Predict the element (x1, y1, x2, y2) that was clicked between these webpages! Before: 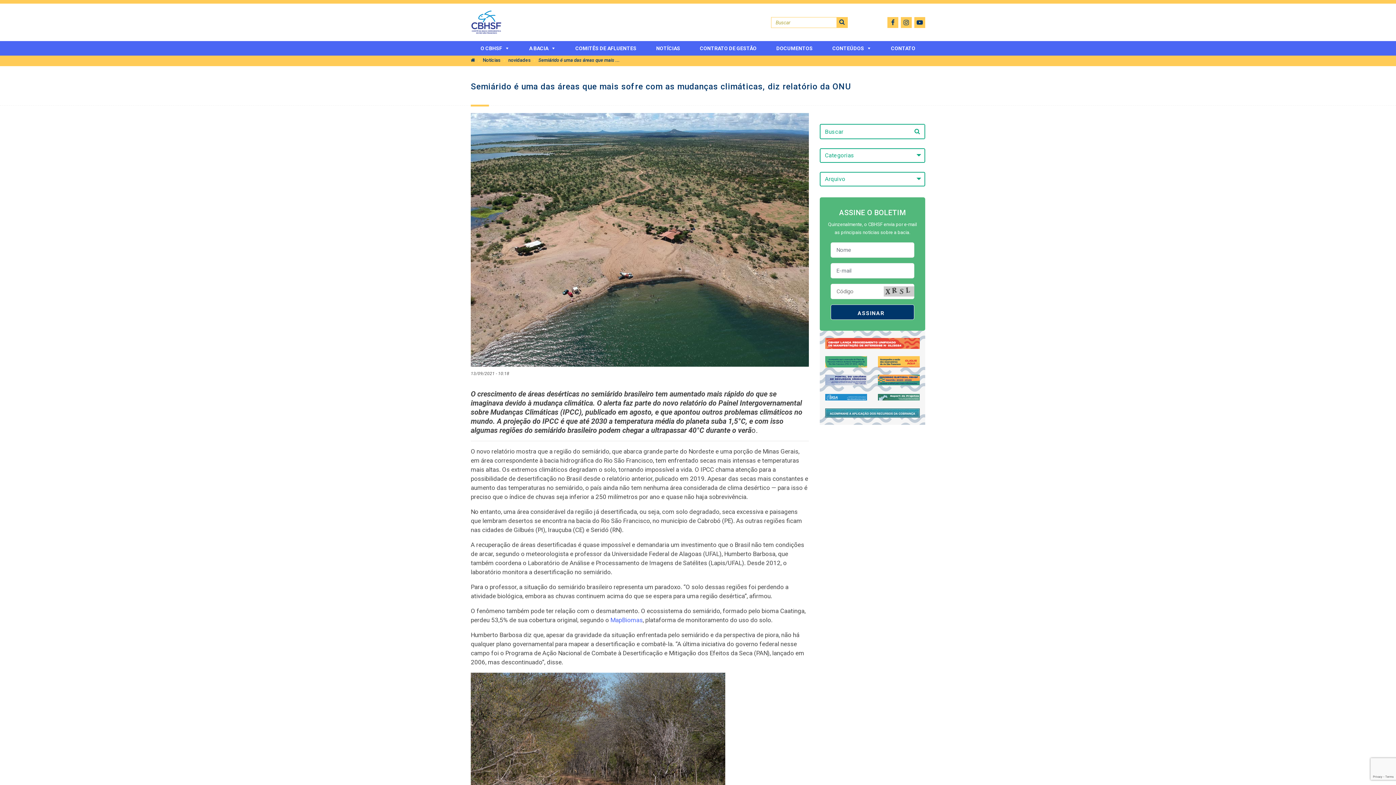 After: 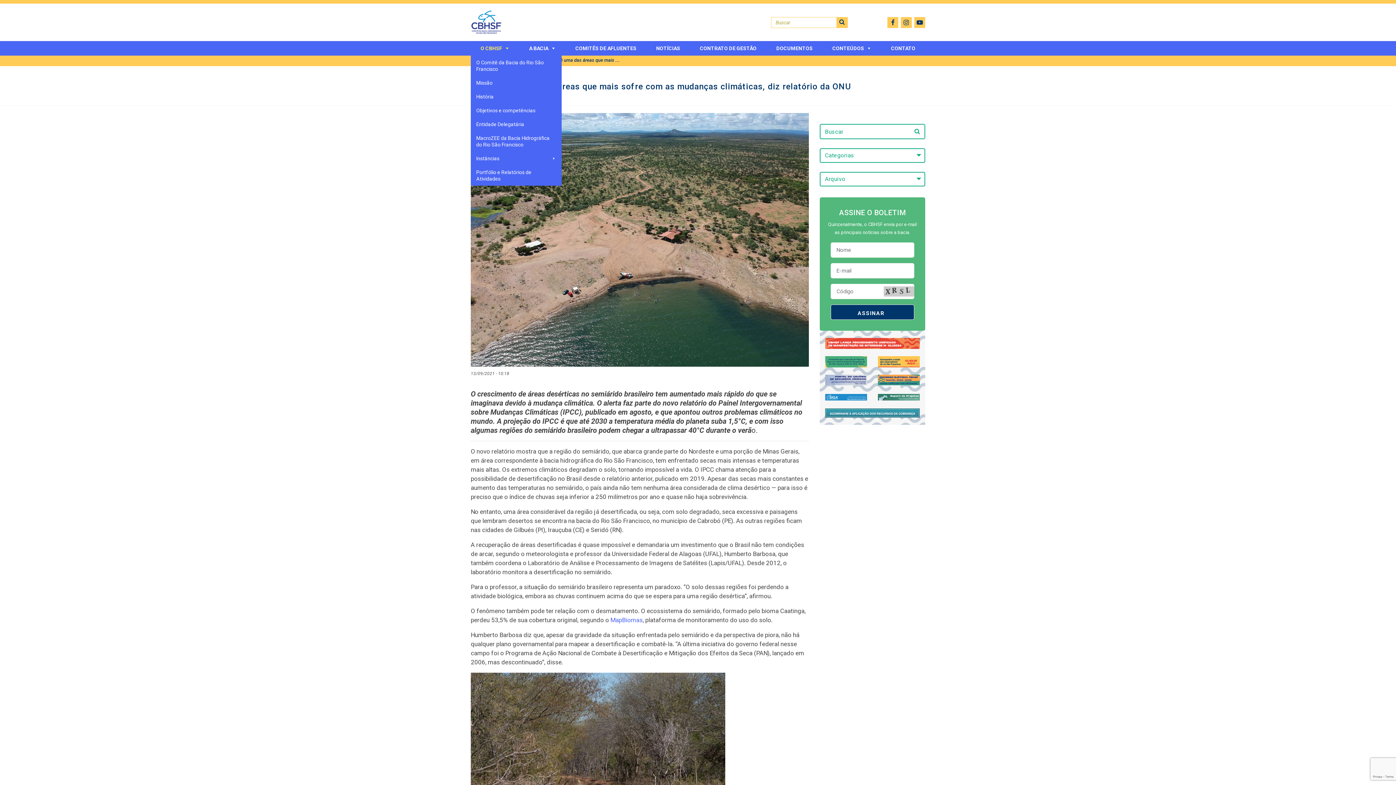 Action: bbox: (470, 41, 519, 55) label: O CBHSF